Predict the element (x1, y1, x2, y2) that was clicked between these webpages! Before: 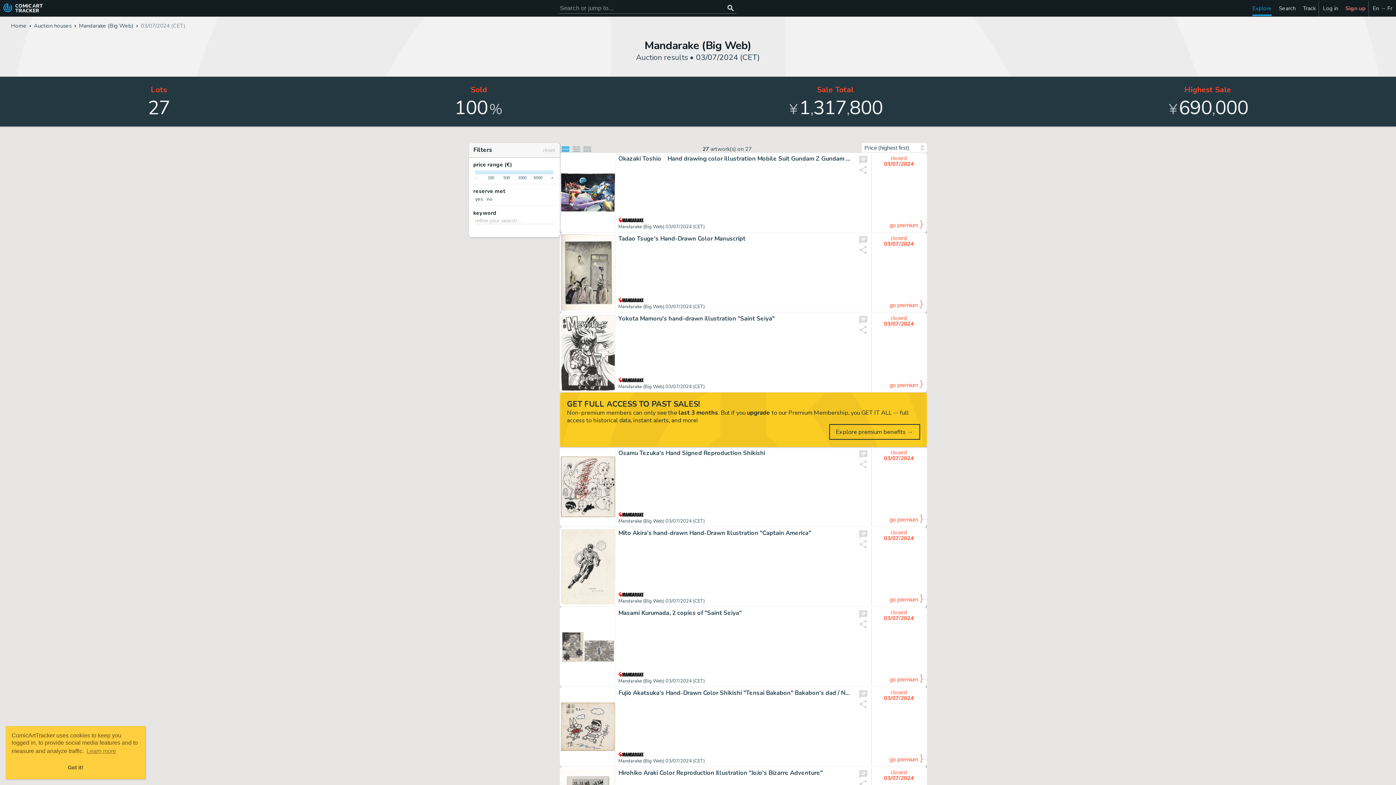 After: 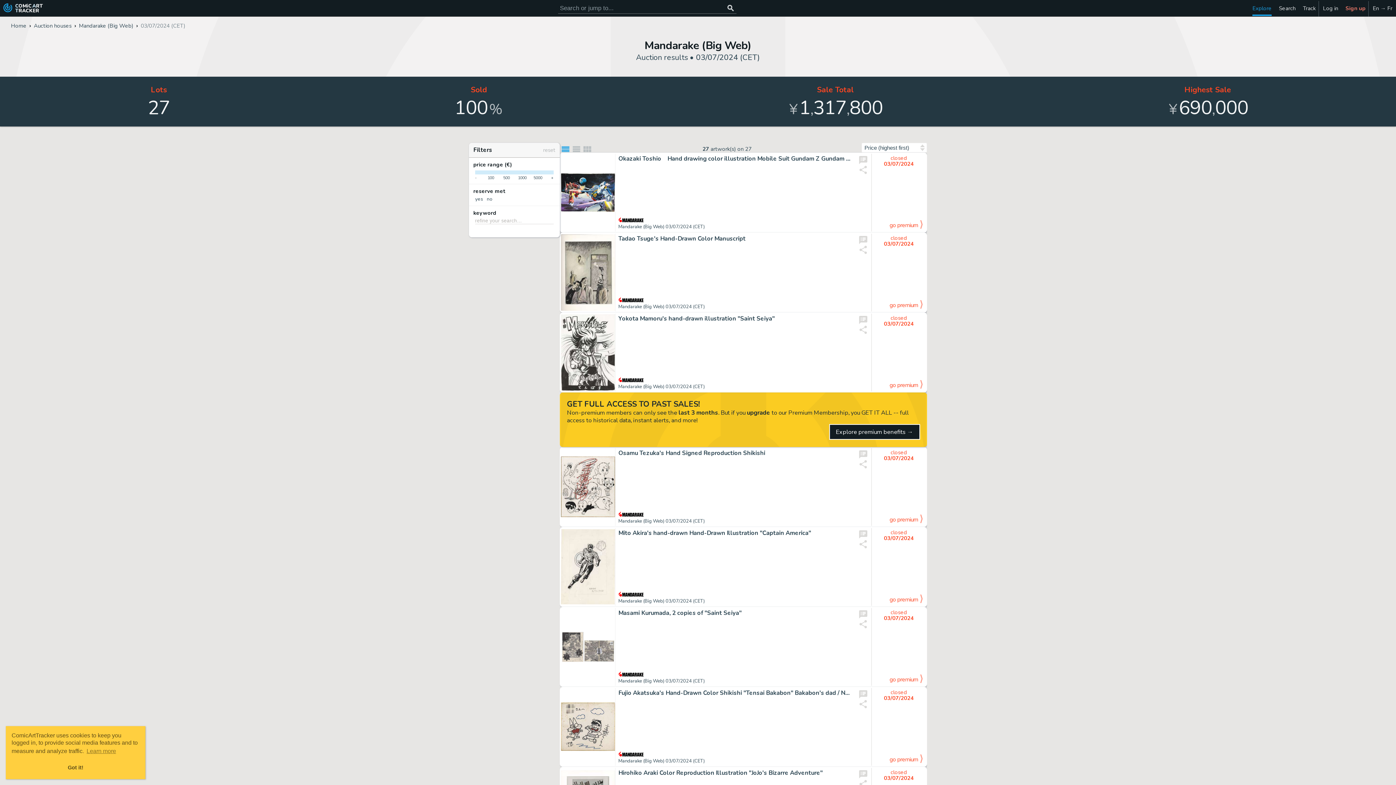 Action: bbox: (829, 424, 920, 440) label: Explore premium benefits →